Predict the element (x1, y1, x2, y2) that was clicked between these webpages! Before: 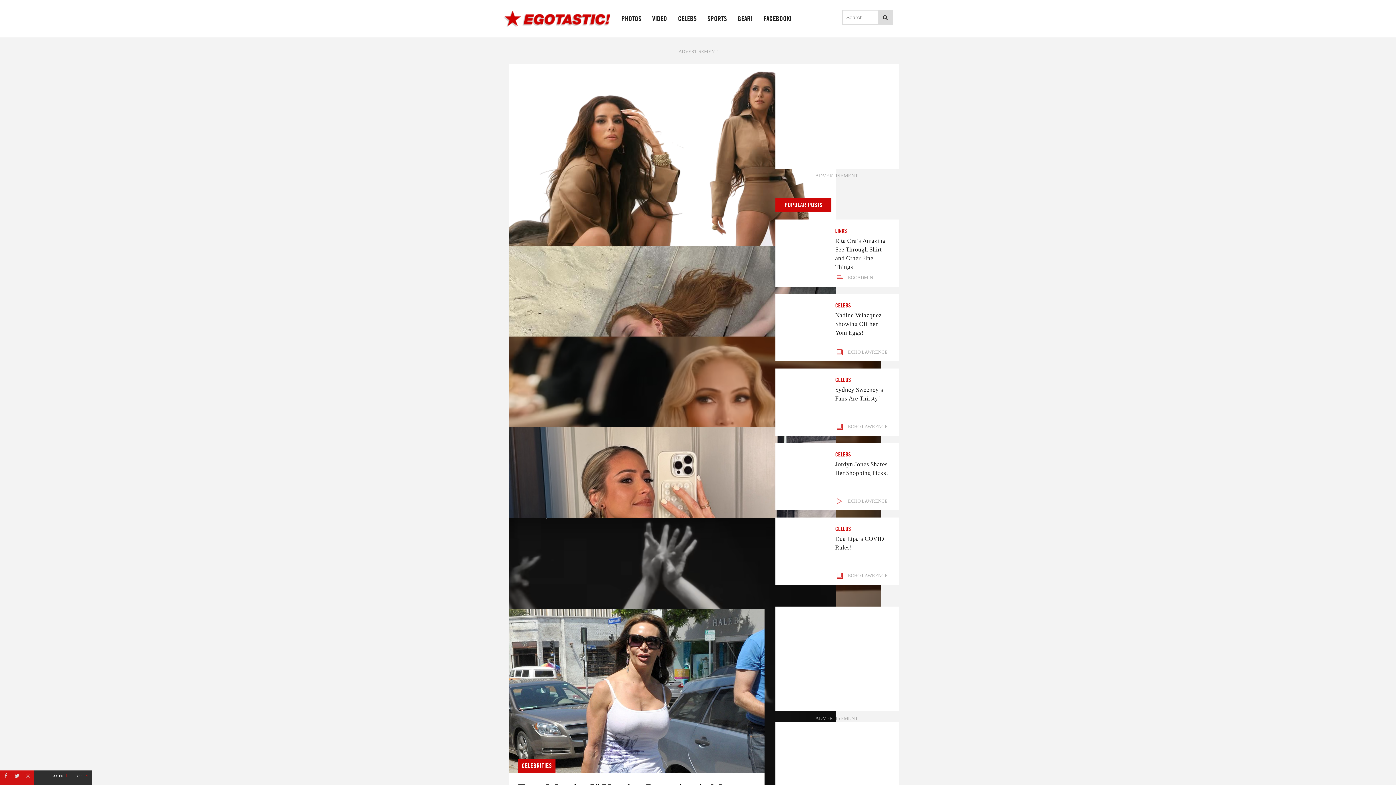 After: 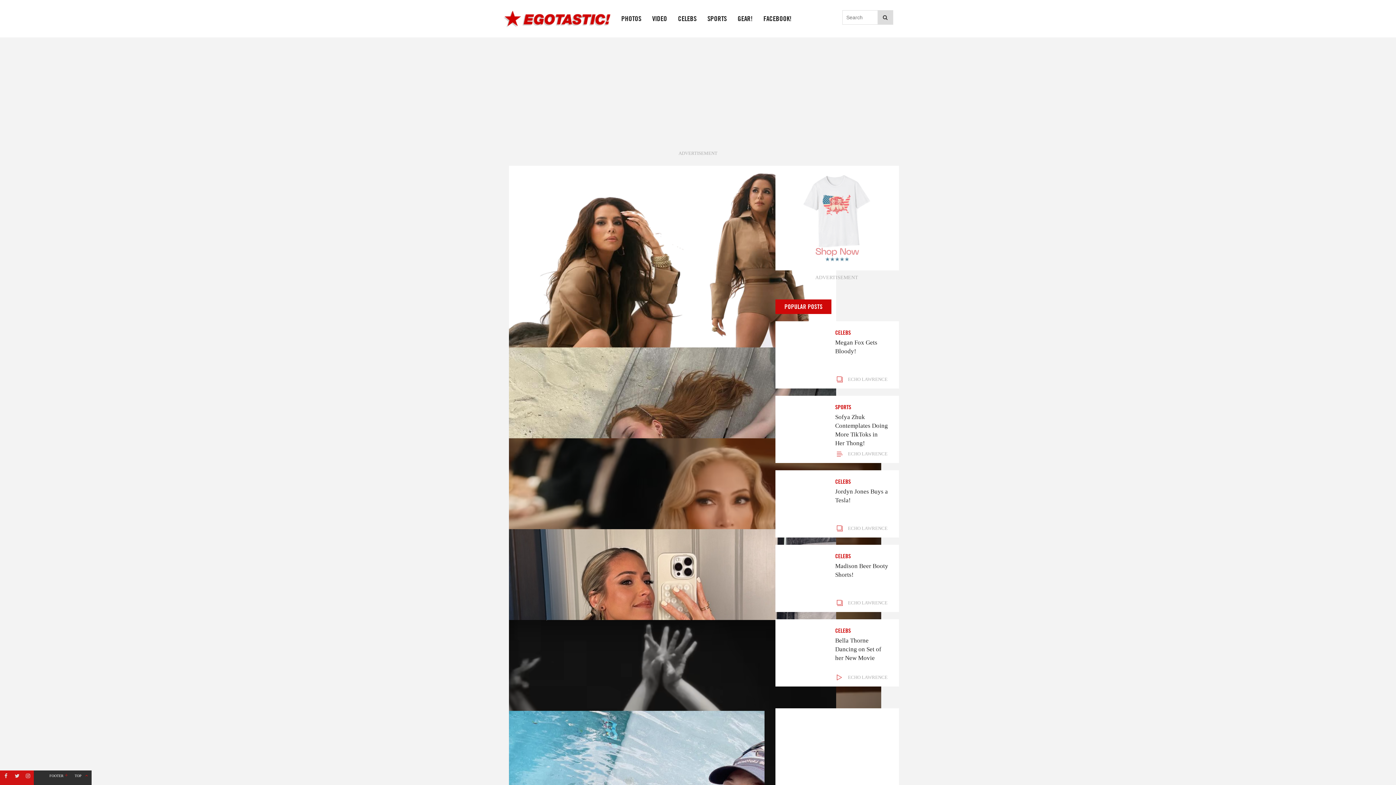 Action: bbox: (498, 0, 616, 37)